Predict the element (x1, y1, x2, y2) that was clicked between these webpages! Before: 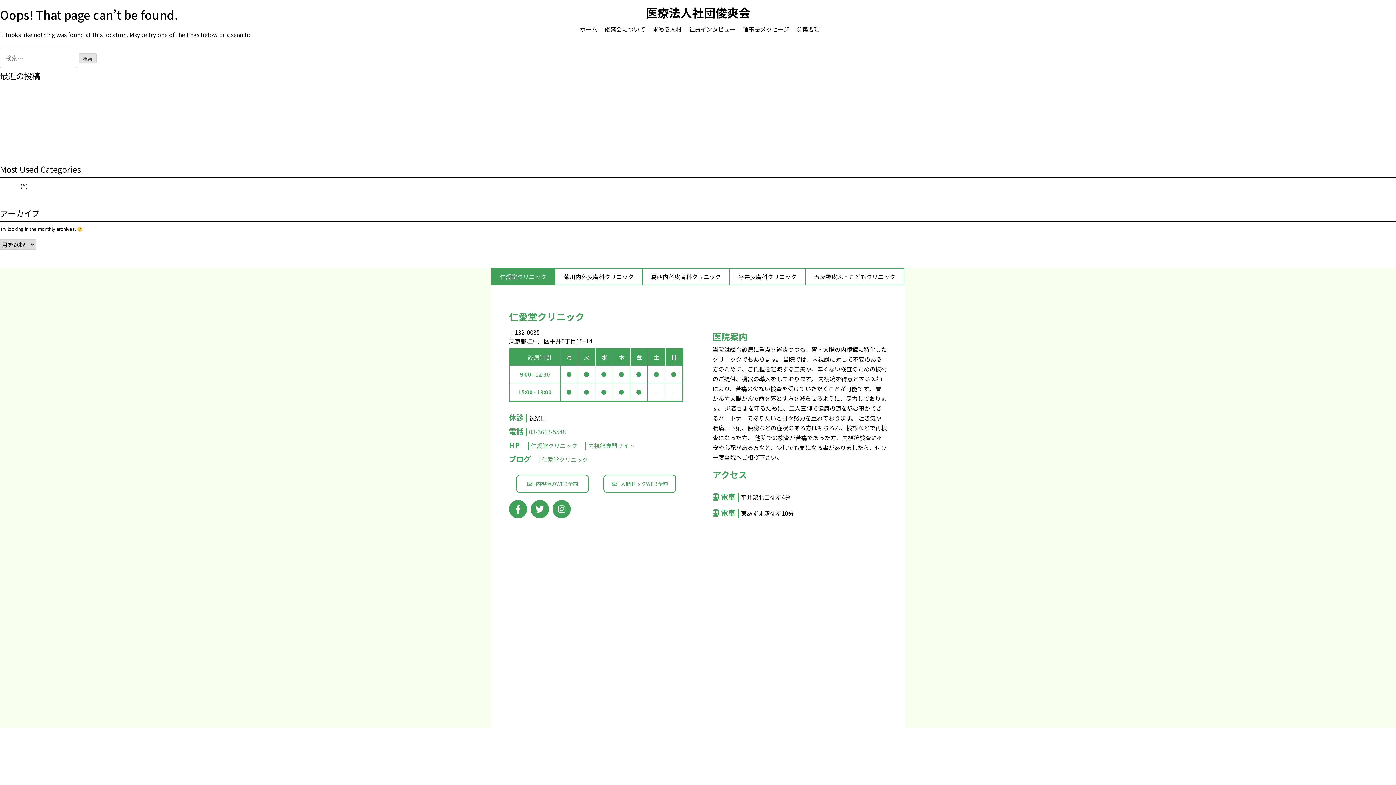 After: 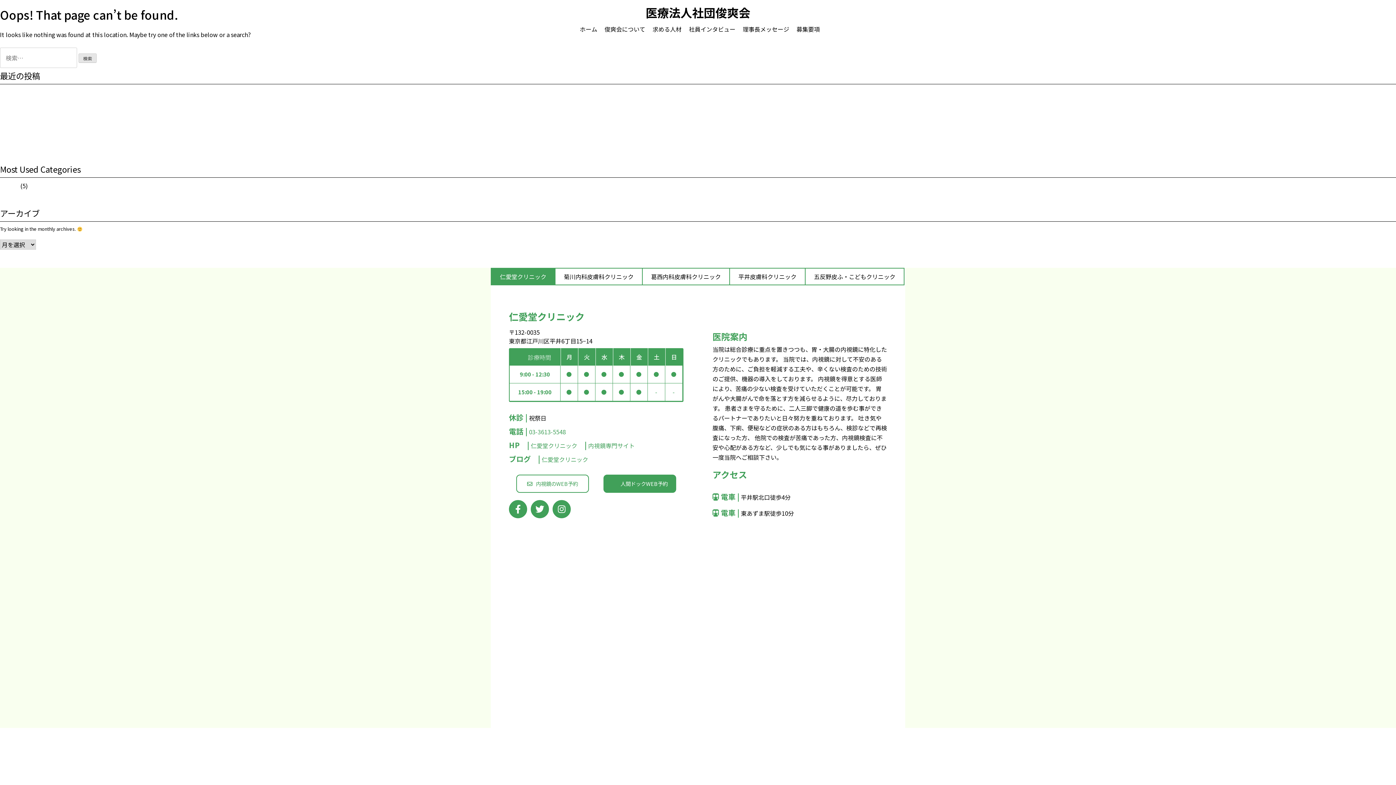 Action: bbox: (603, 474, 676, 492) label: 人間ドックWEB予約